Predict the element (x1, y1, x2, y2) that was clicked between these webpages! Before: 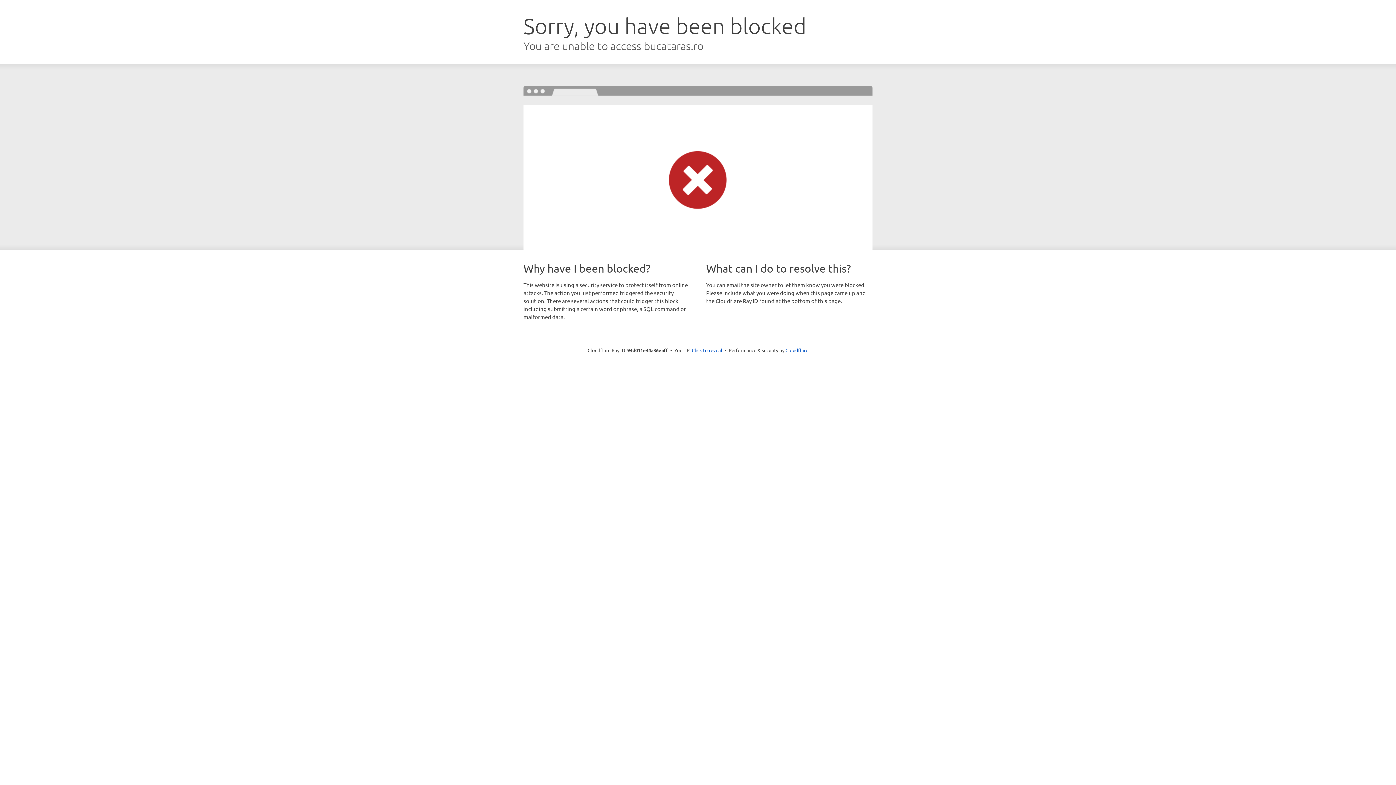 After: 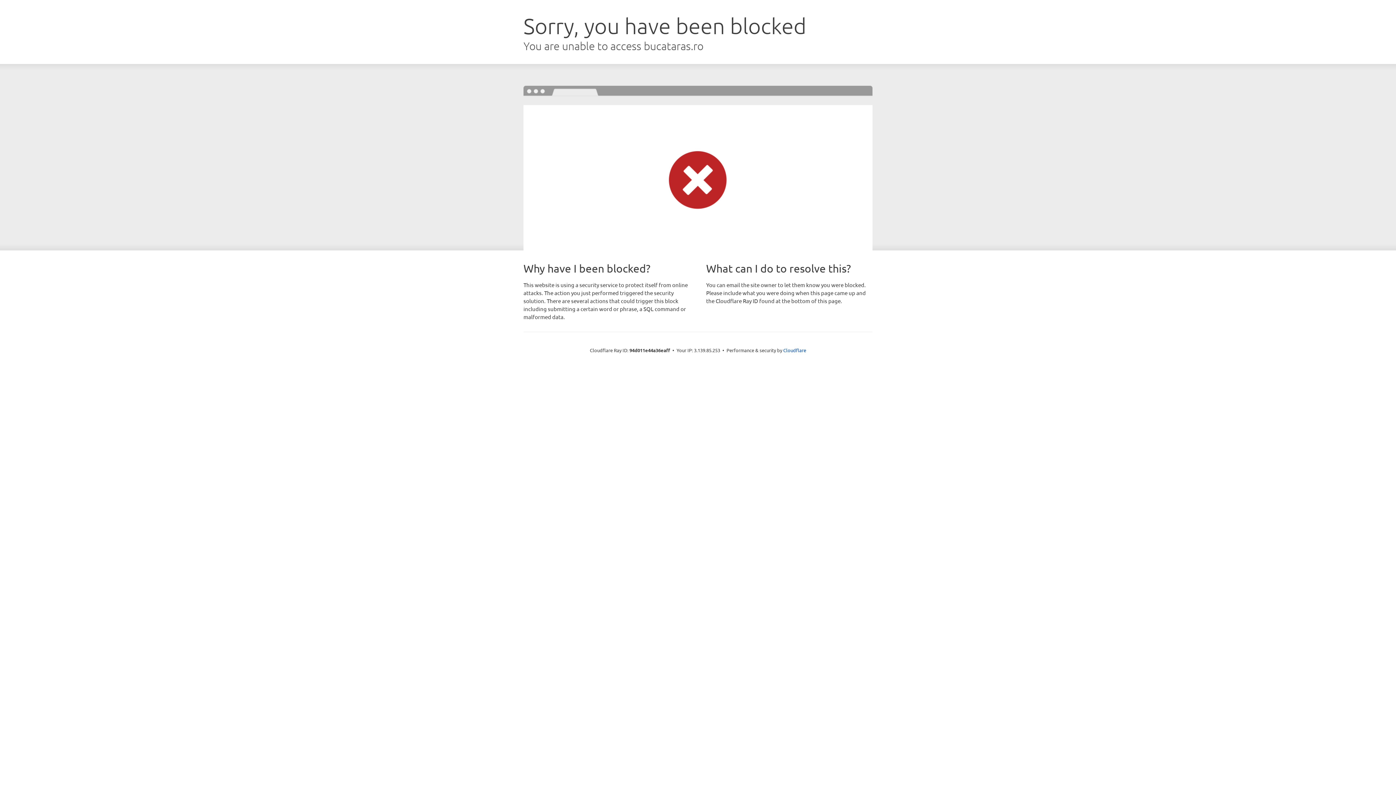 Action: bbox: (692, 346, 722, 353) label: Click to reveal